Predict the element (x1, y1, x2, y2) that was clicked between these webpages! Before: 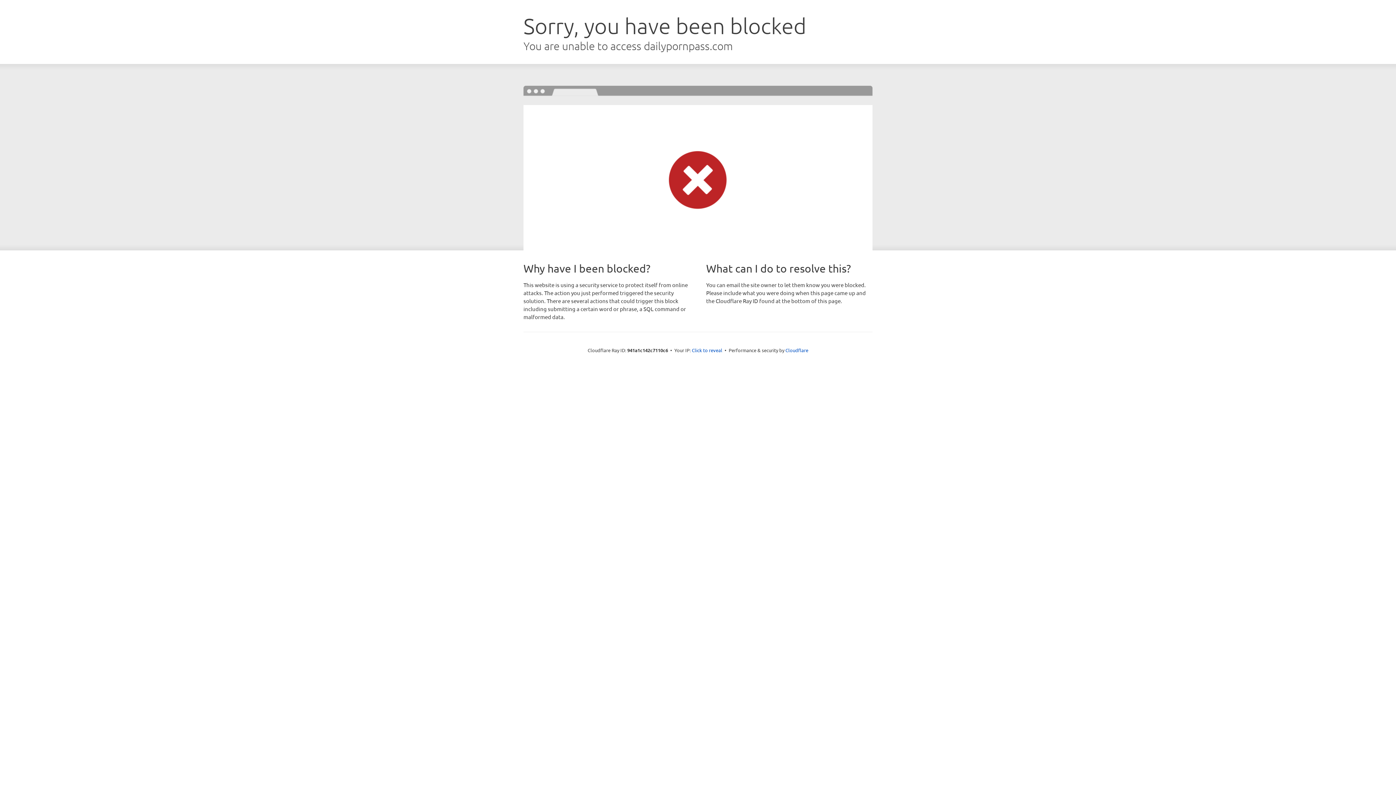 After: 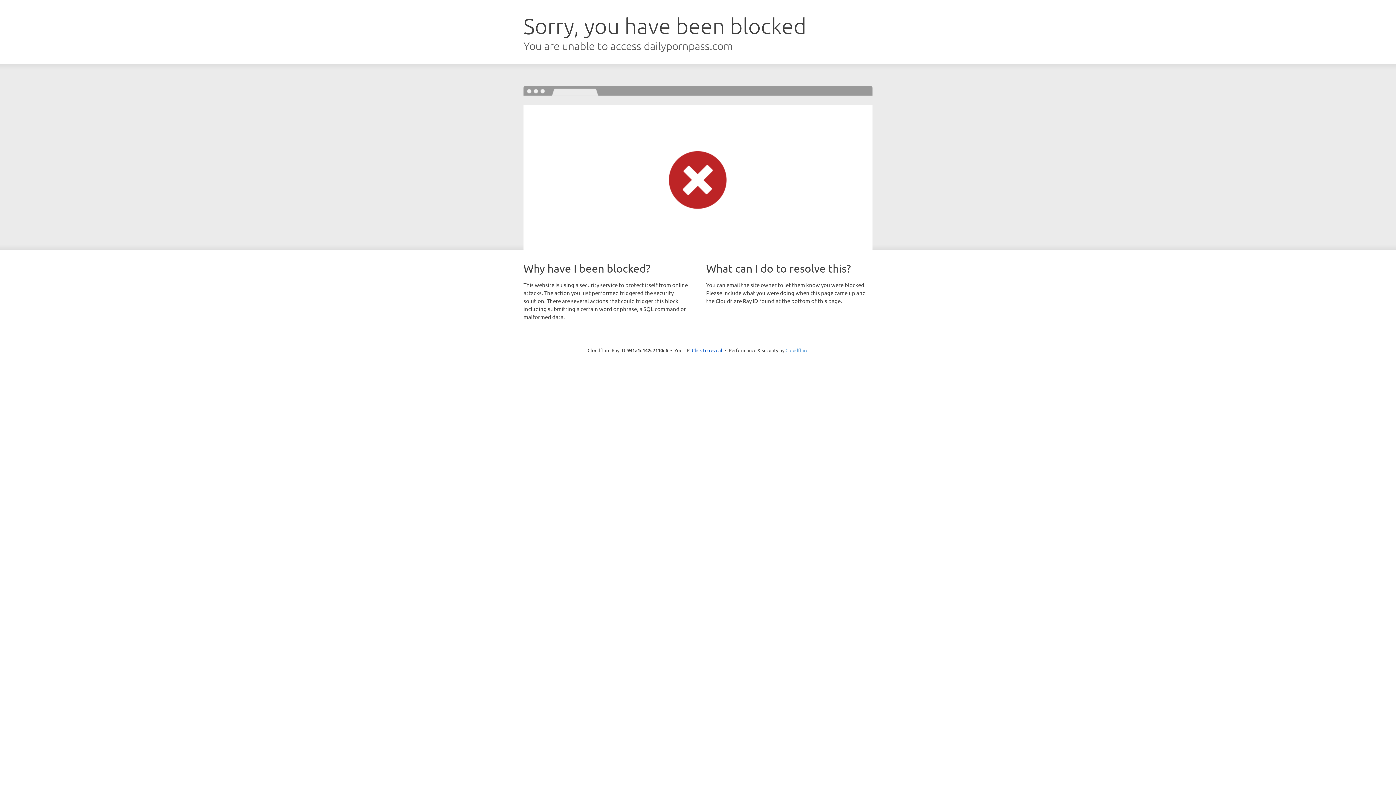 Action: label: Cloudflare bbox: (785, 347, 808, 353)